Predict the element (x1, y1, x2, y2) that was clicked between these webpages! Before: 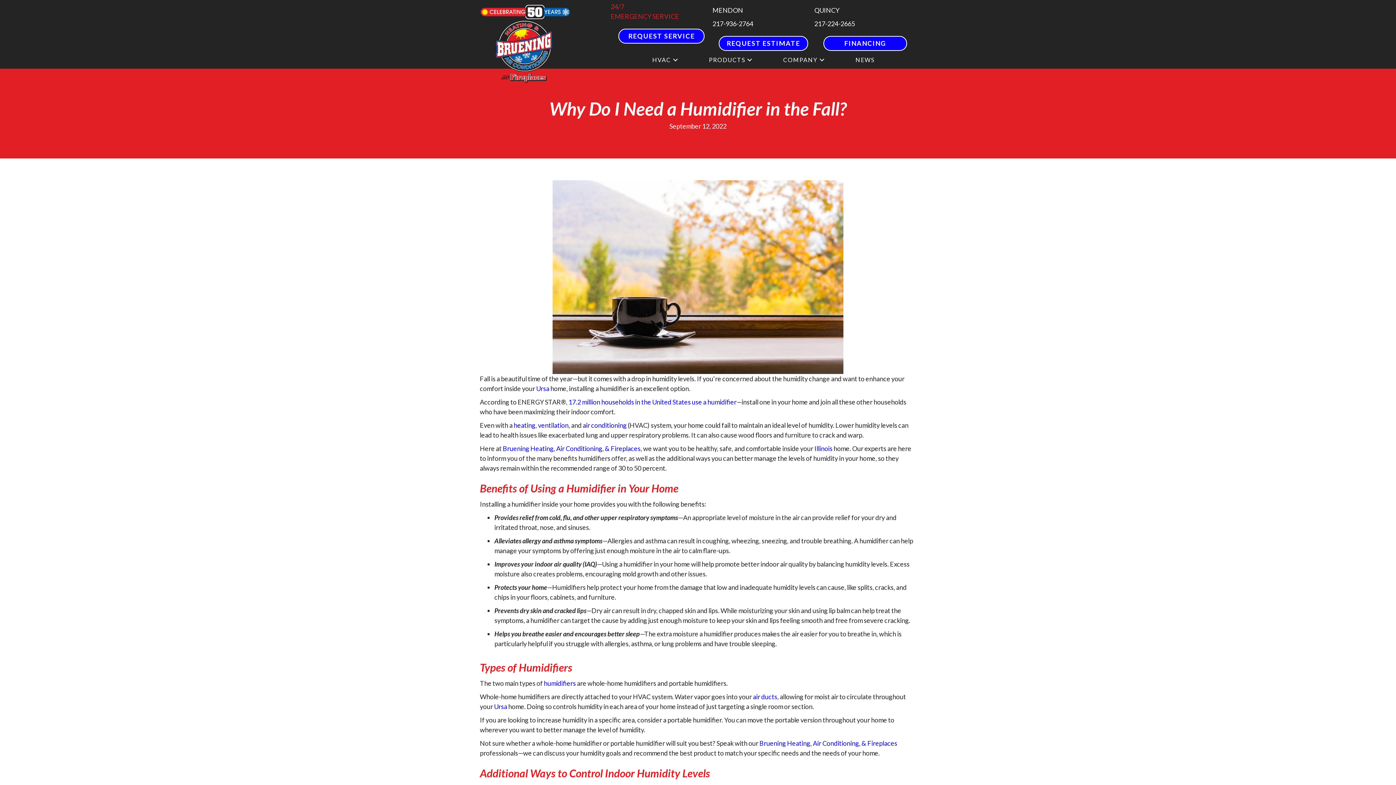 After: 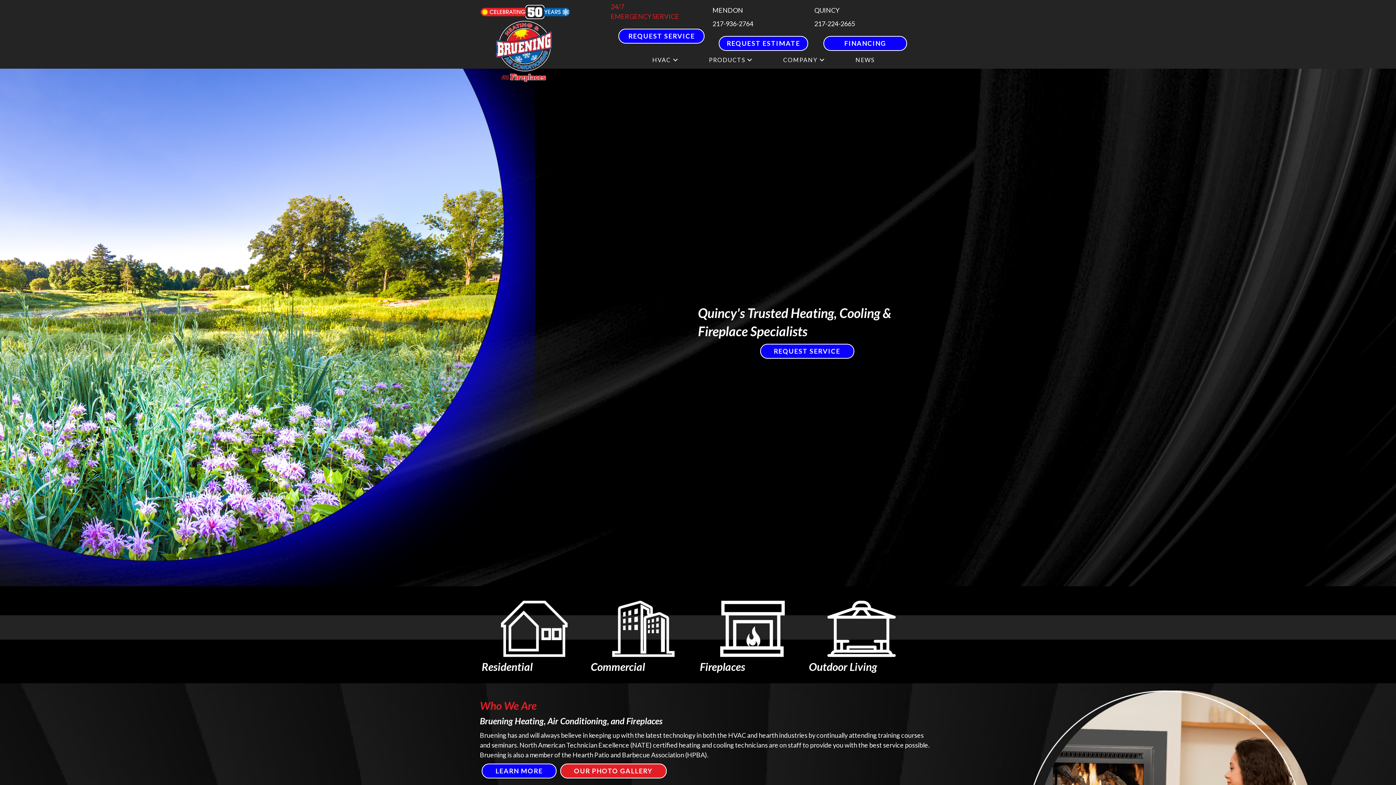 Action: bbox: (480, 38, 570, 46)